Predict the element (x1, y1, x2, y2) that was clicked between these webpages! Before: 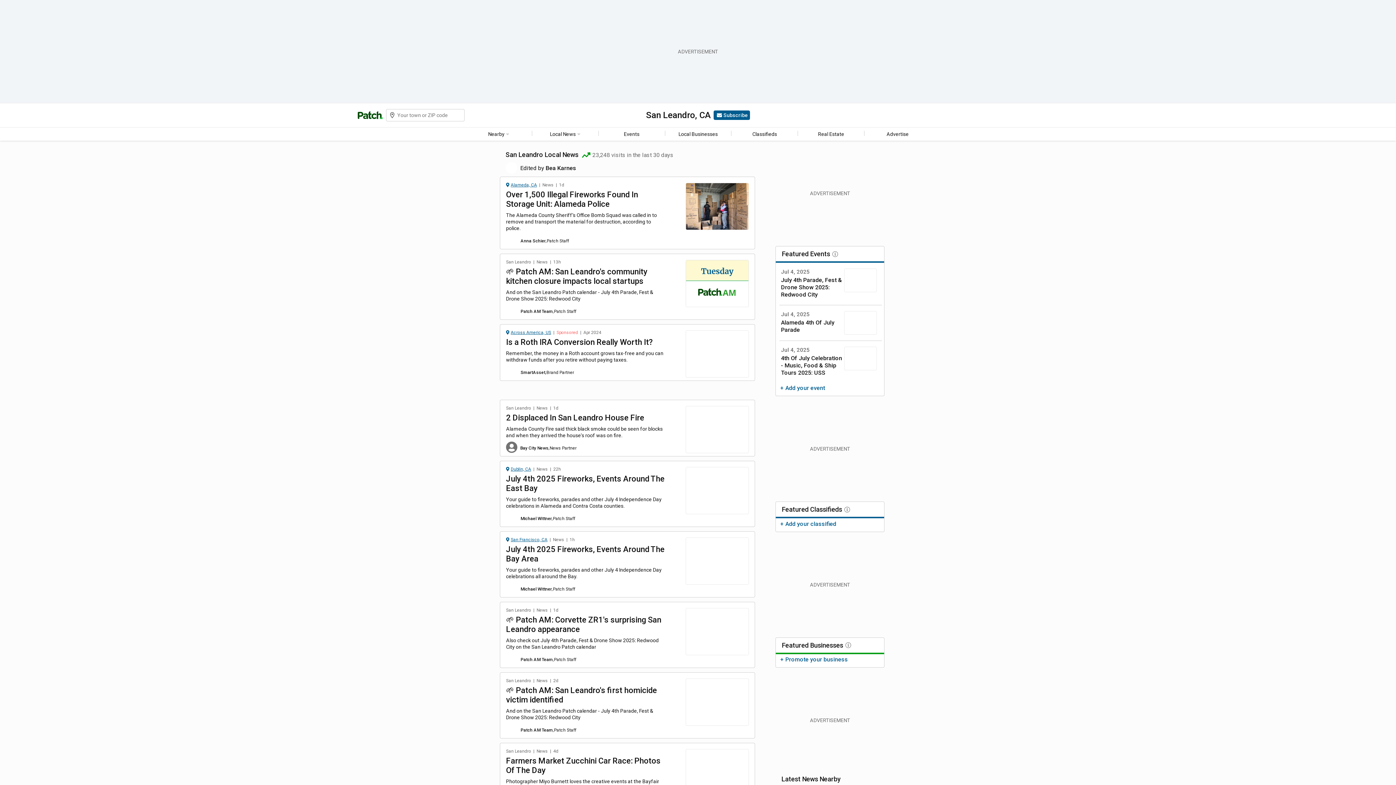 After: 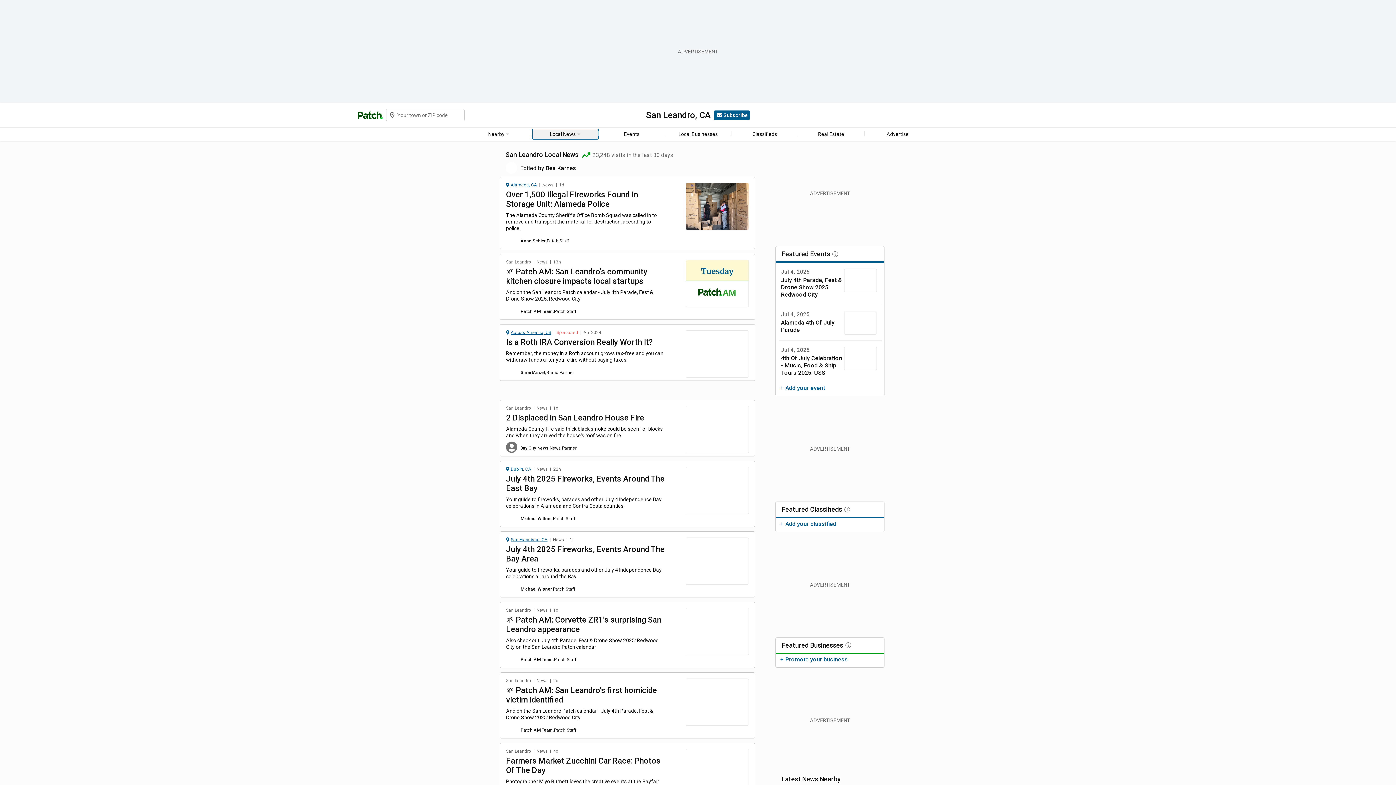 Action: label: Local News bbox: (532, 129, 598, 139)